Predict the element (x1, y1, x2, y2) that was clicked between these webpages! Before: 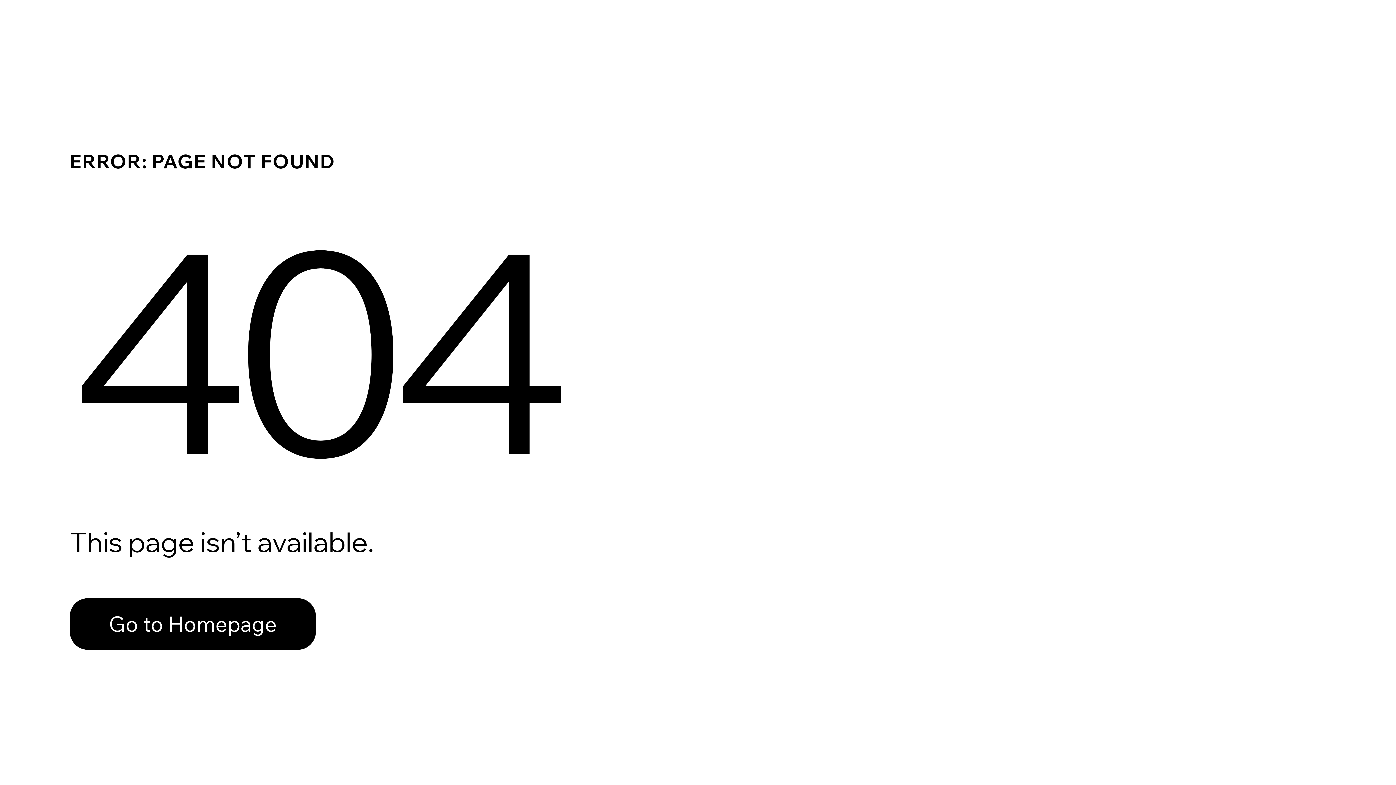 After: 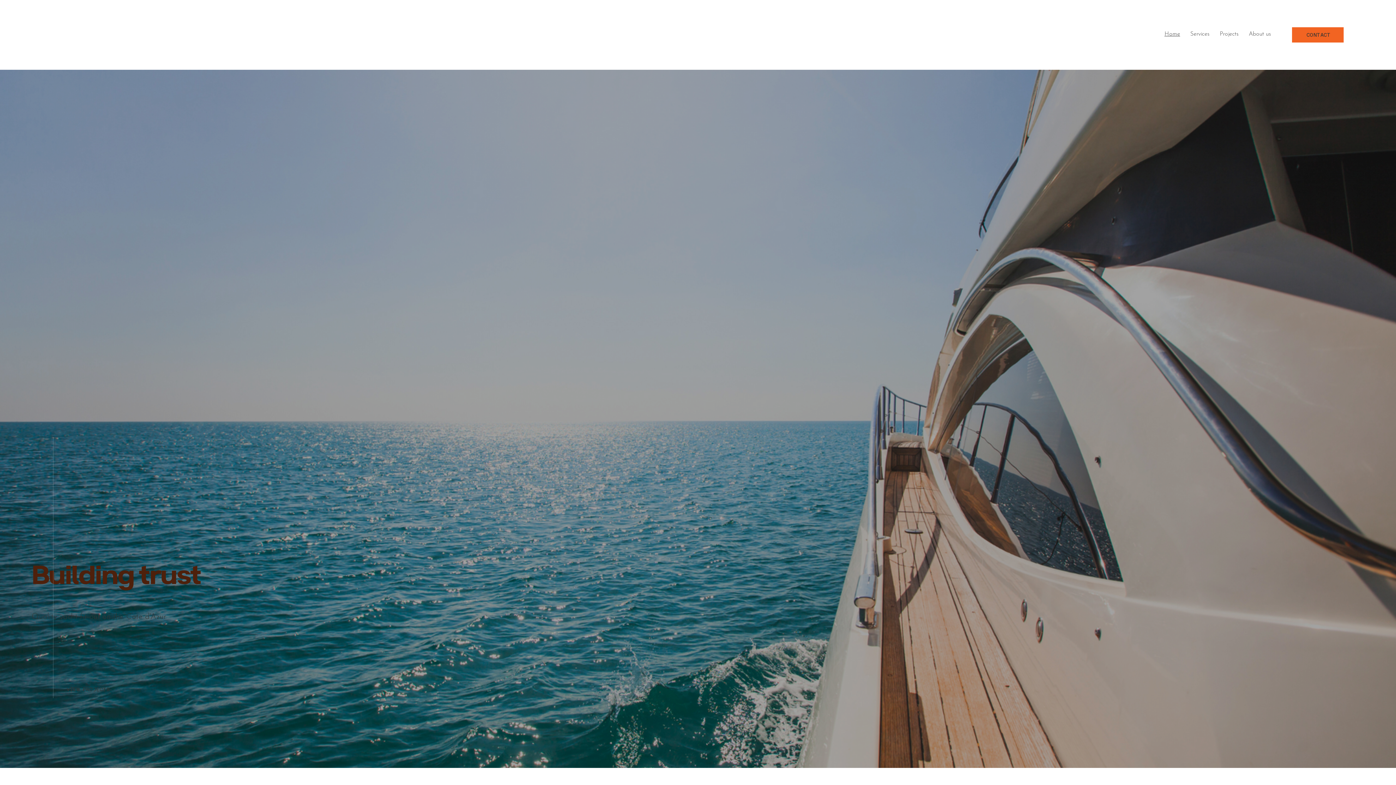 Action: label: Go to Homepage bbox: (69, 582, 768, 659)